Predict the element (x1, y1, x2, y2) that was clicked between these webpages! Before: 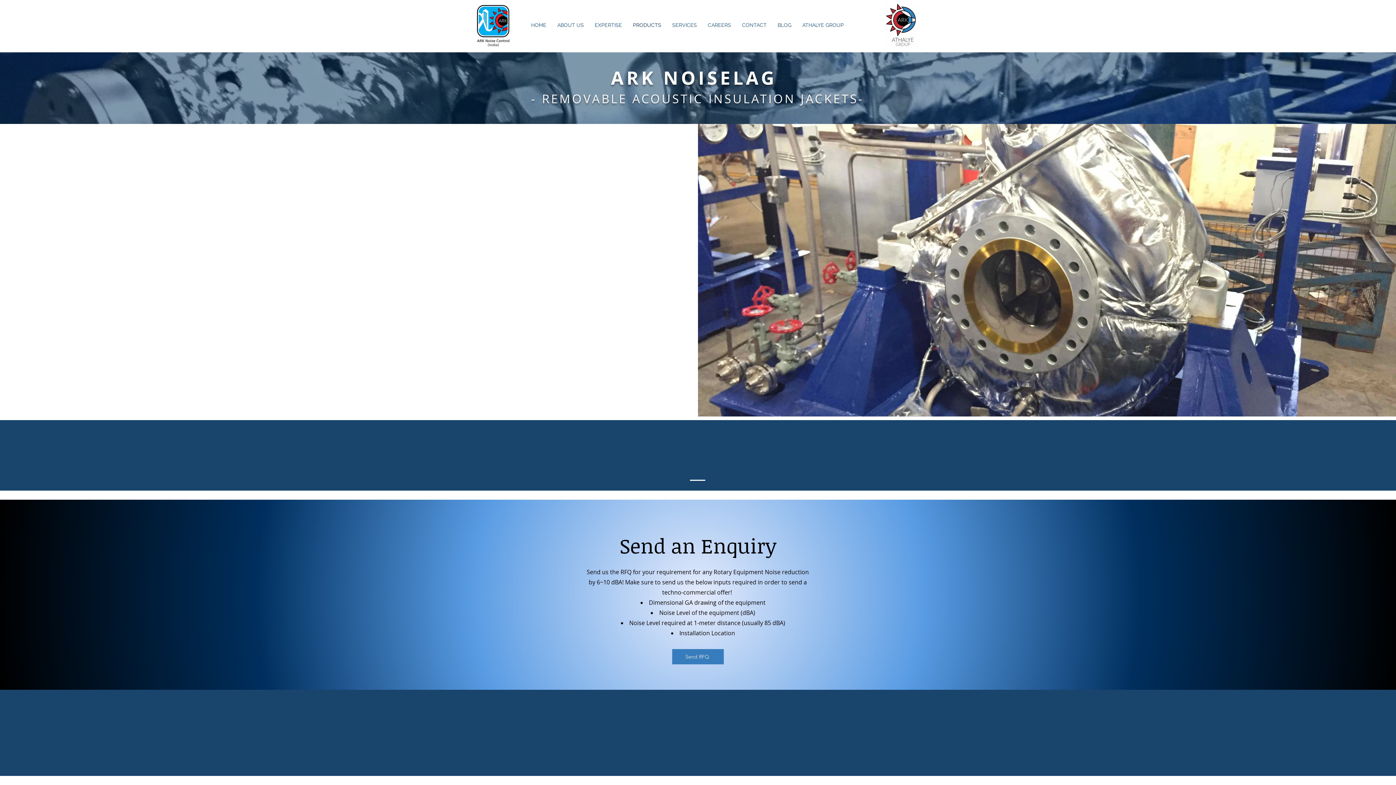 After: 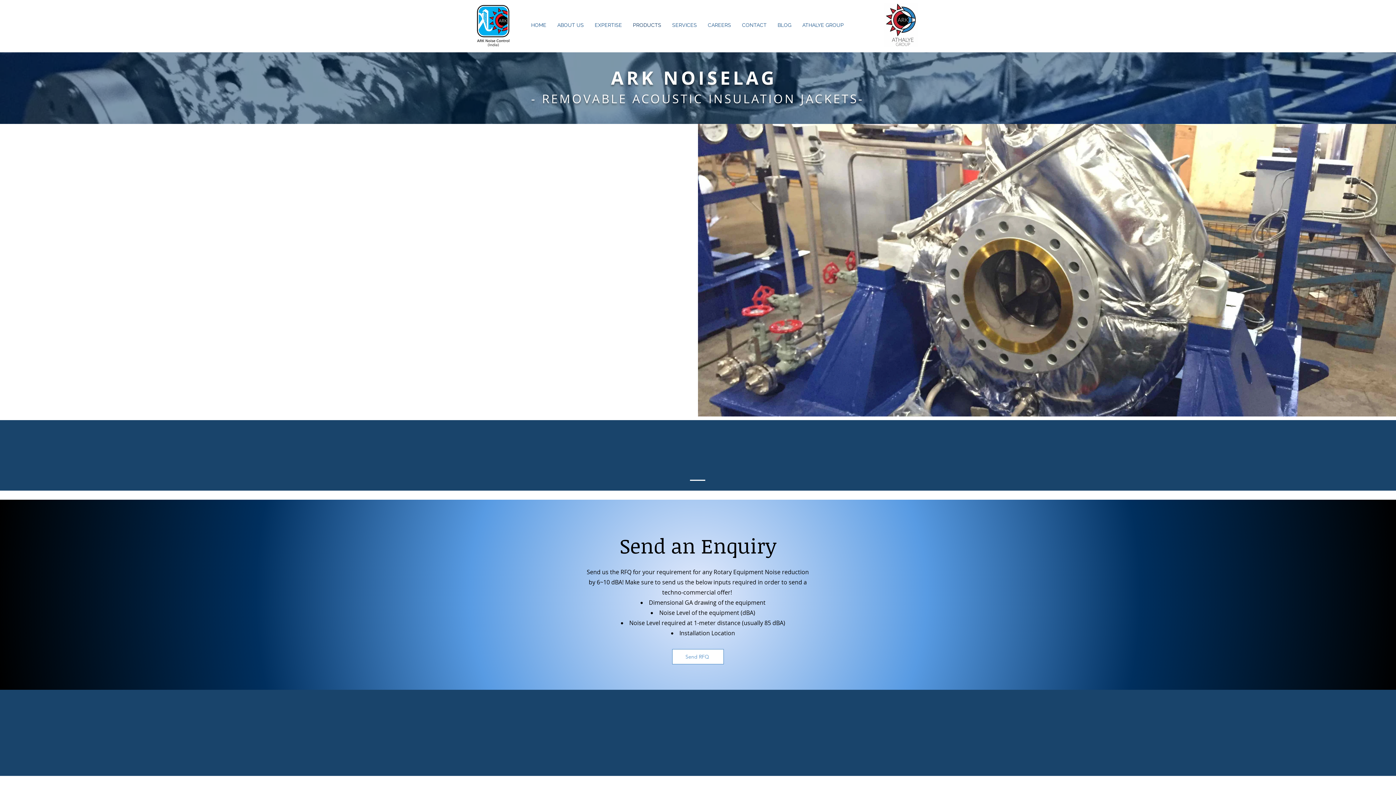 Action: bbox: (672, 649, 724, 664) label: Send RFQ